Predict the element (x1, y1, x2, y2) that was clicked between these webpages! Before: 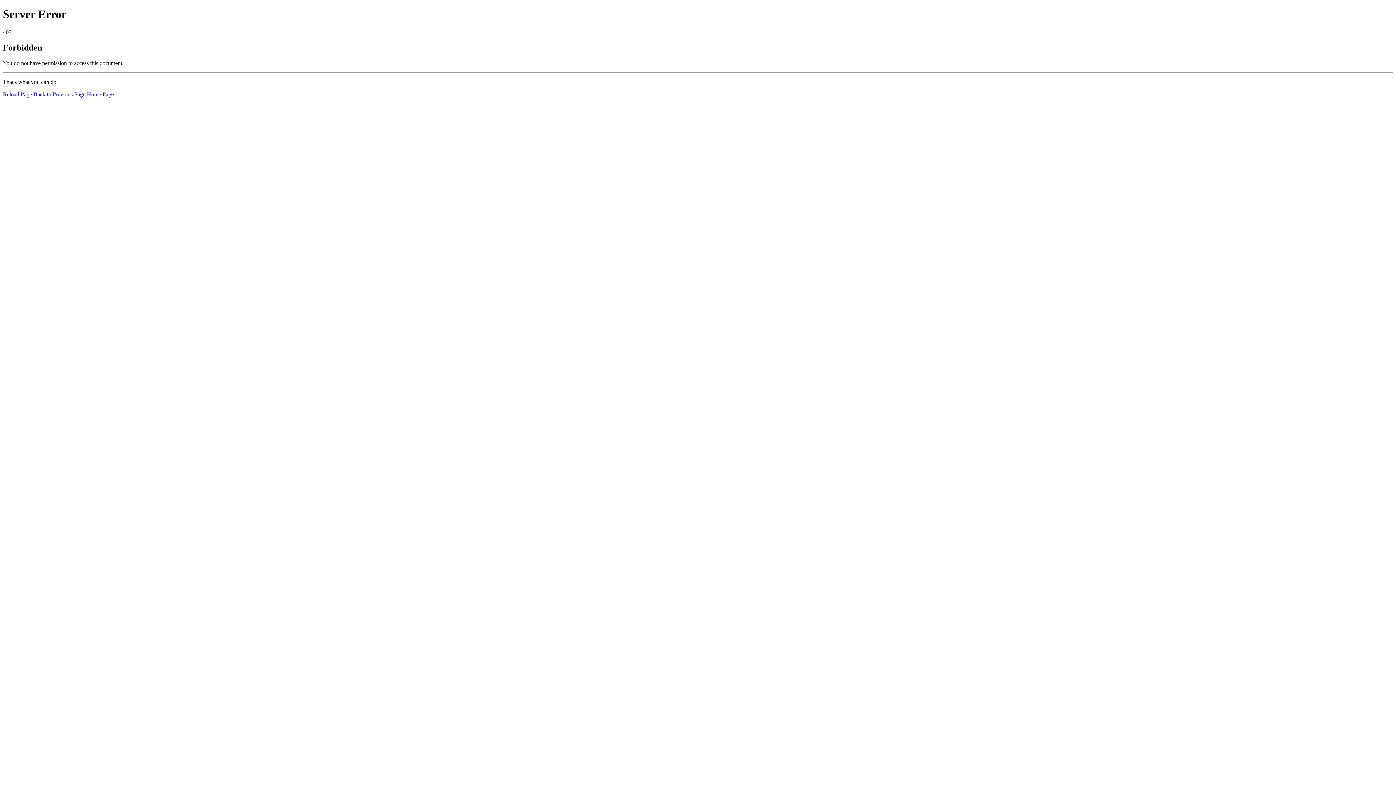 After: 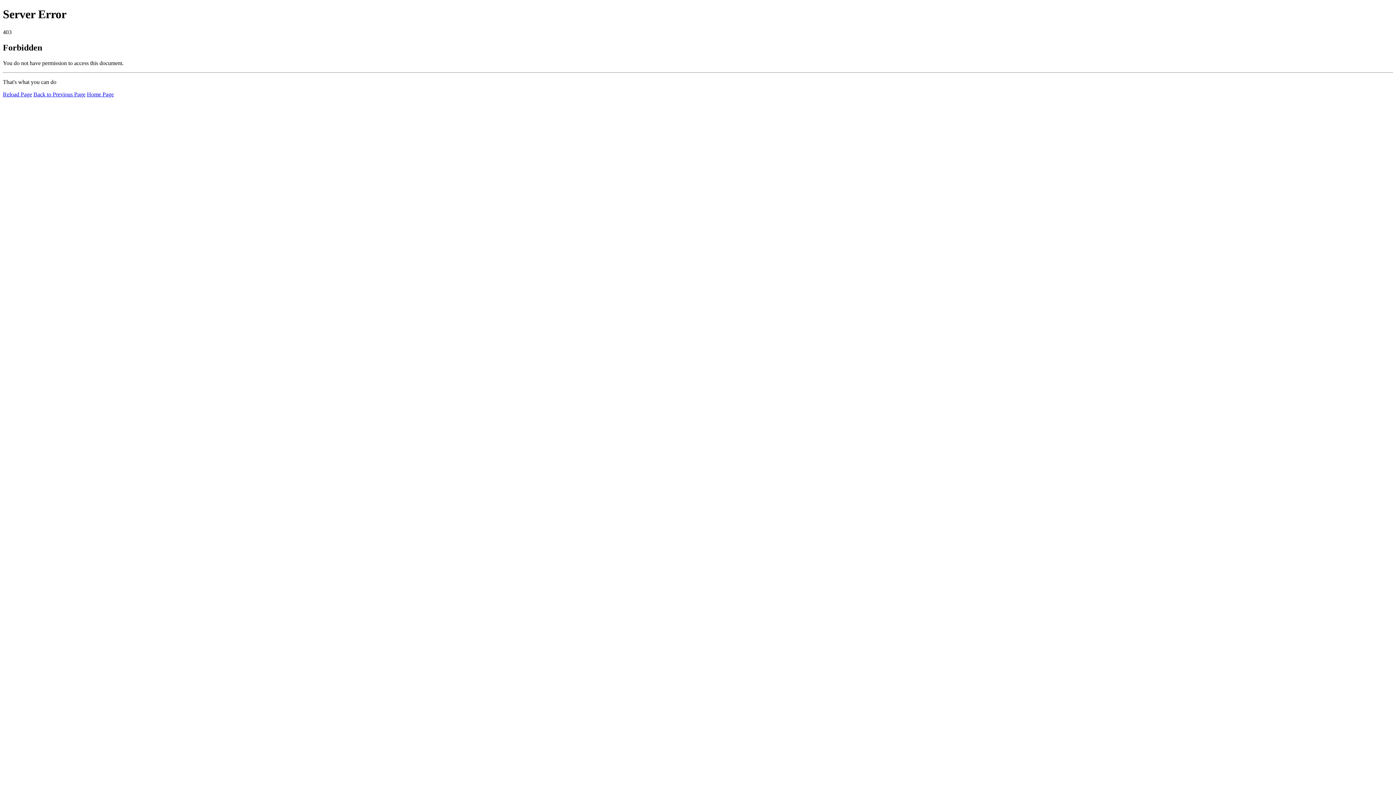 Action: bbox: (2, 91, 32, 97) label: Reload Page